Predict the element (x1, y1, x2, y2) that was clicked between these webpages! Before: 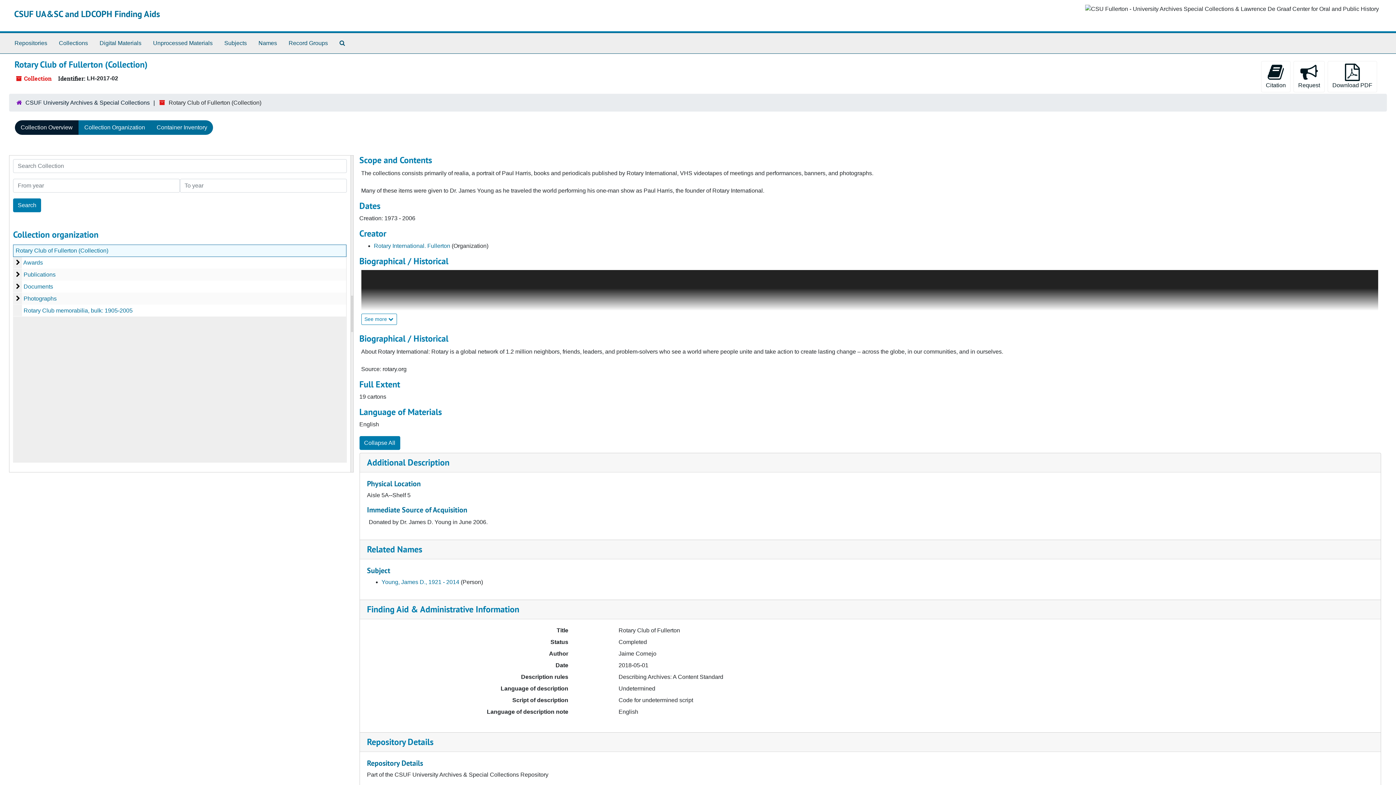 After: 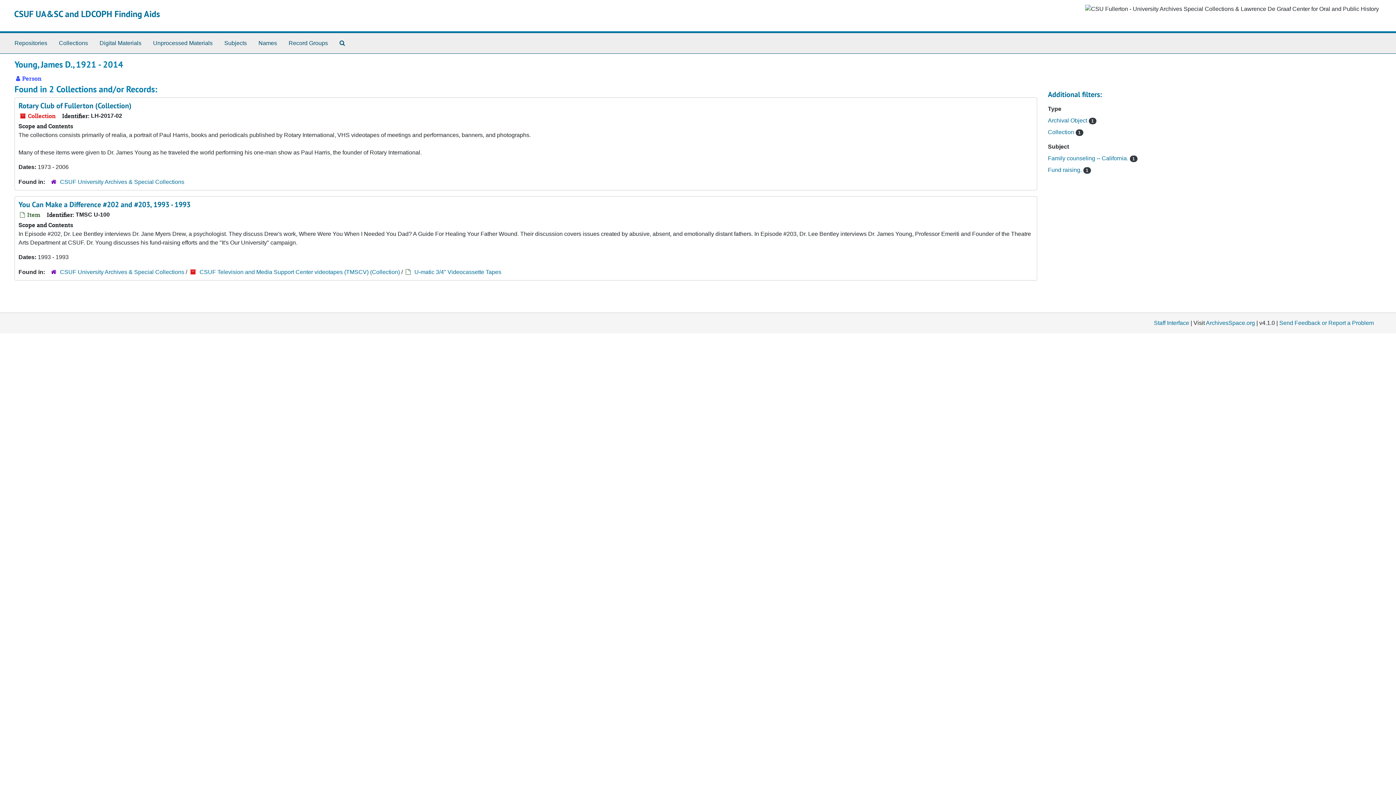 Action: bbox: (381, 579, 459, 585) label: Young, James D., 1921 - 2014